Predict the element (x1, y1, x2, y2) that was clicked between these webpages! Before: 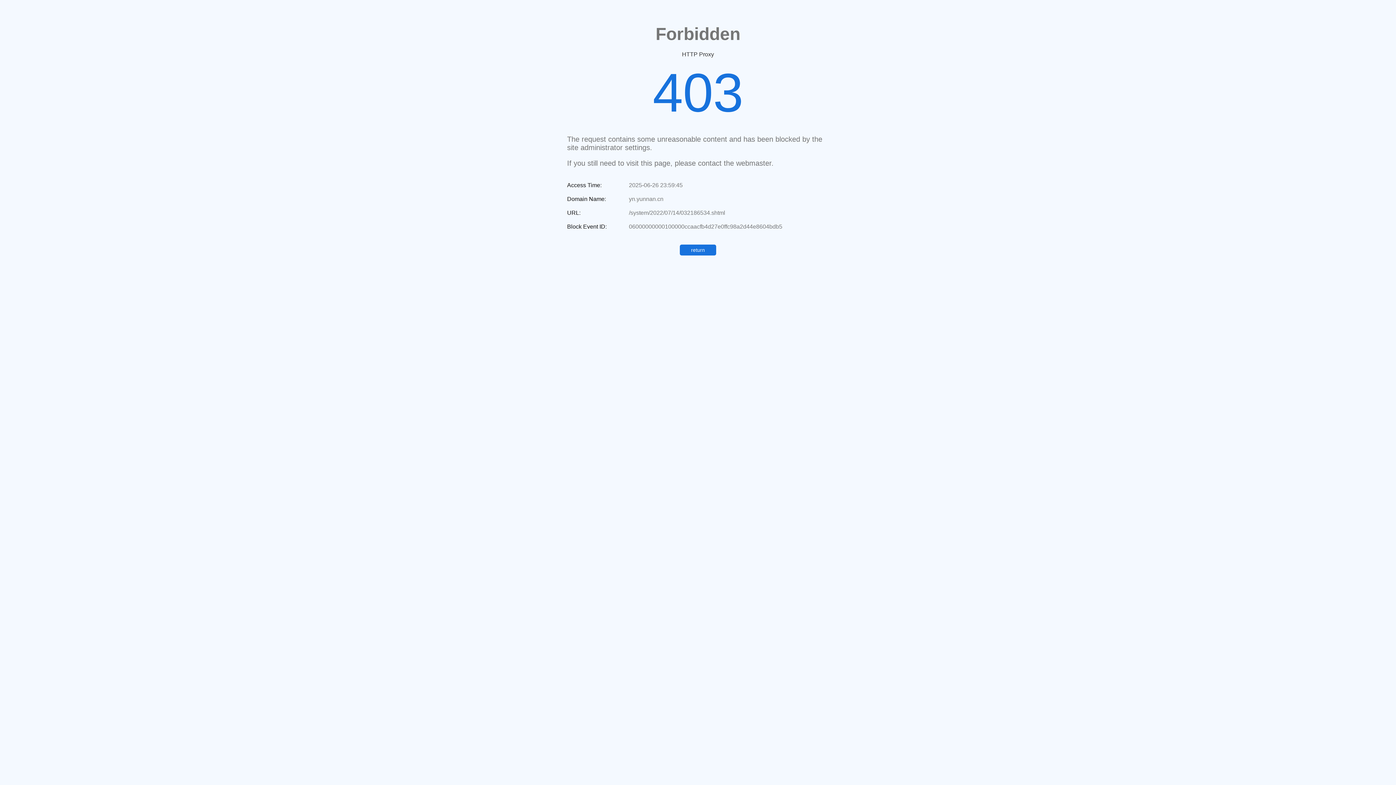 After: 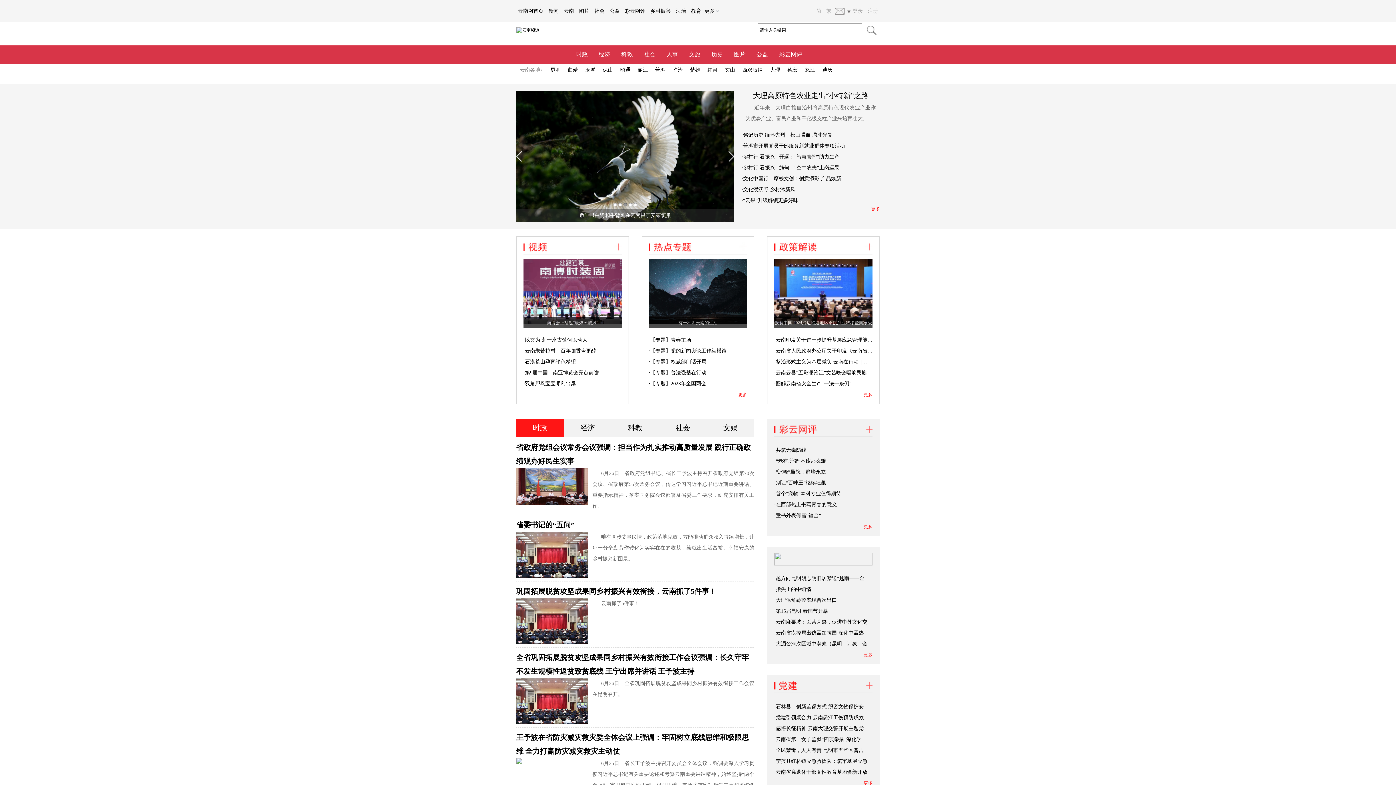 Action: label: return bbox: (680, 244, 716, 255)